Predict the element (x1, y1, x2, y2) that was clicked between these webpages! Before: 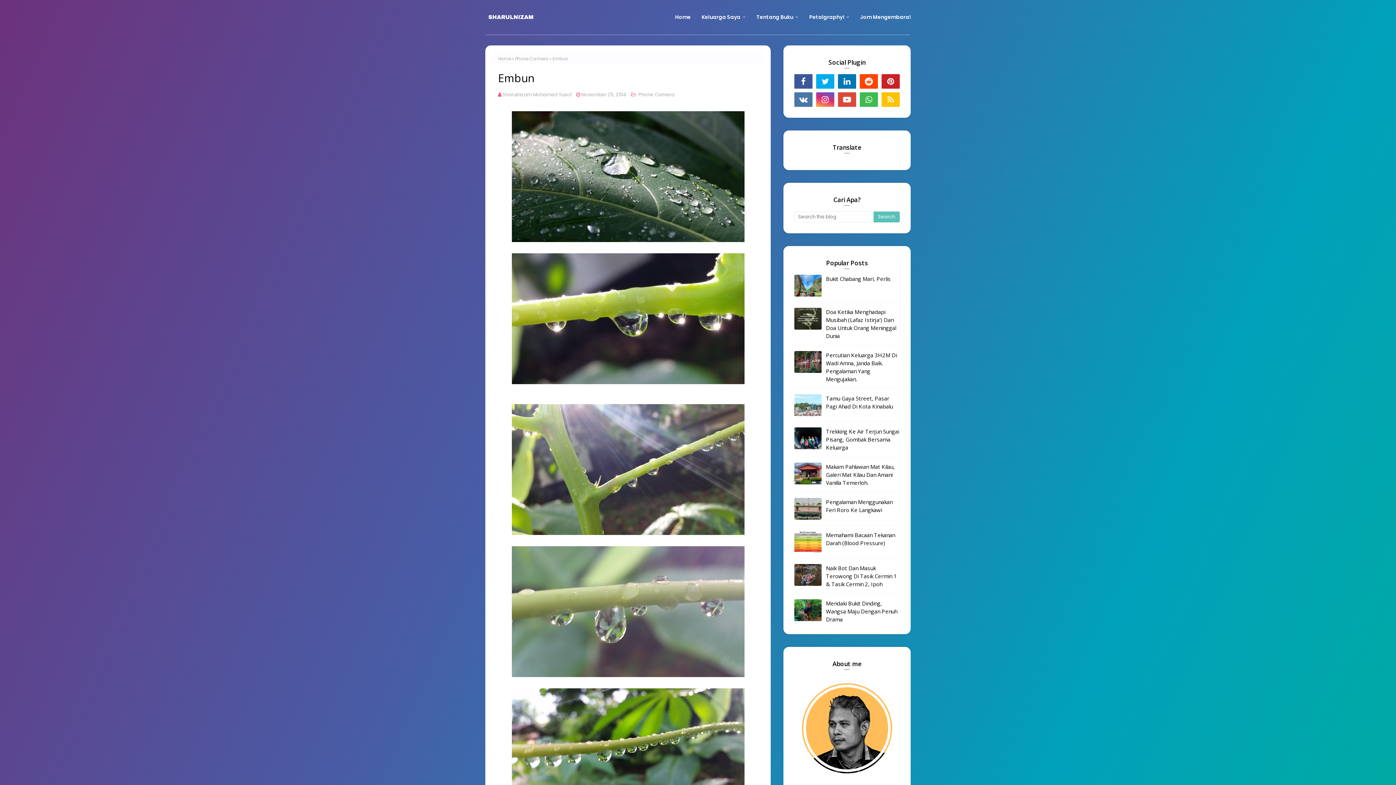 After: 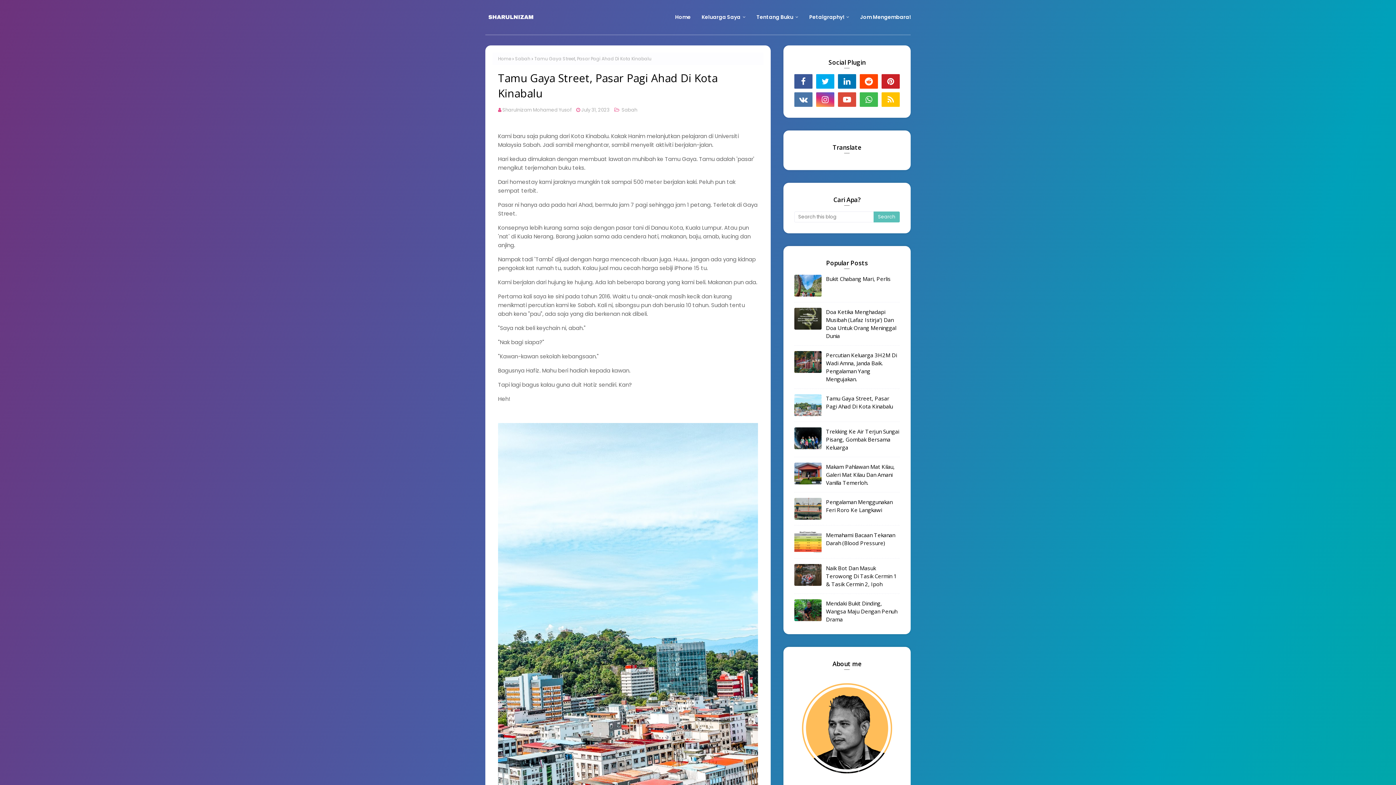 Action: label: Tamu Gaya Street, Pasar Pagi Ahad Di Kota Kinabalu bbox: (826, 394, 900, 410)